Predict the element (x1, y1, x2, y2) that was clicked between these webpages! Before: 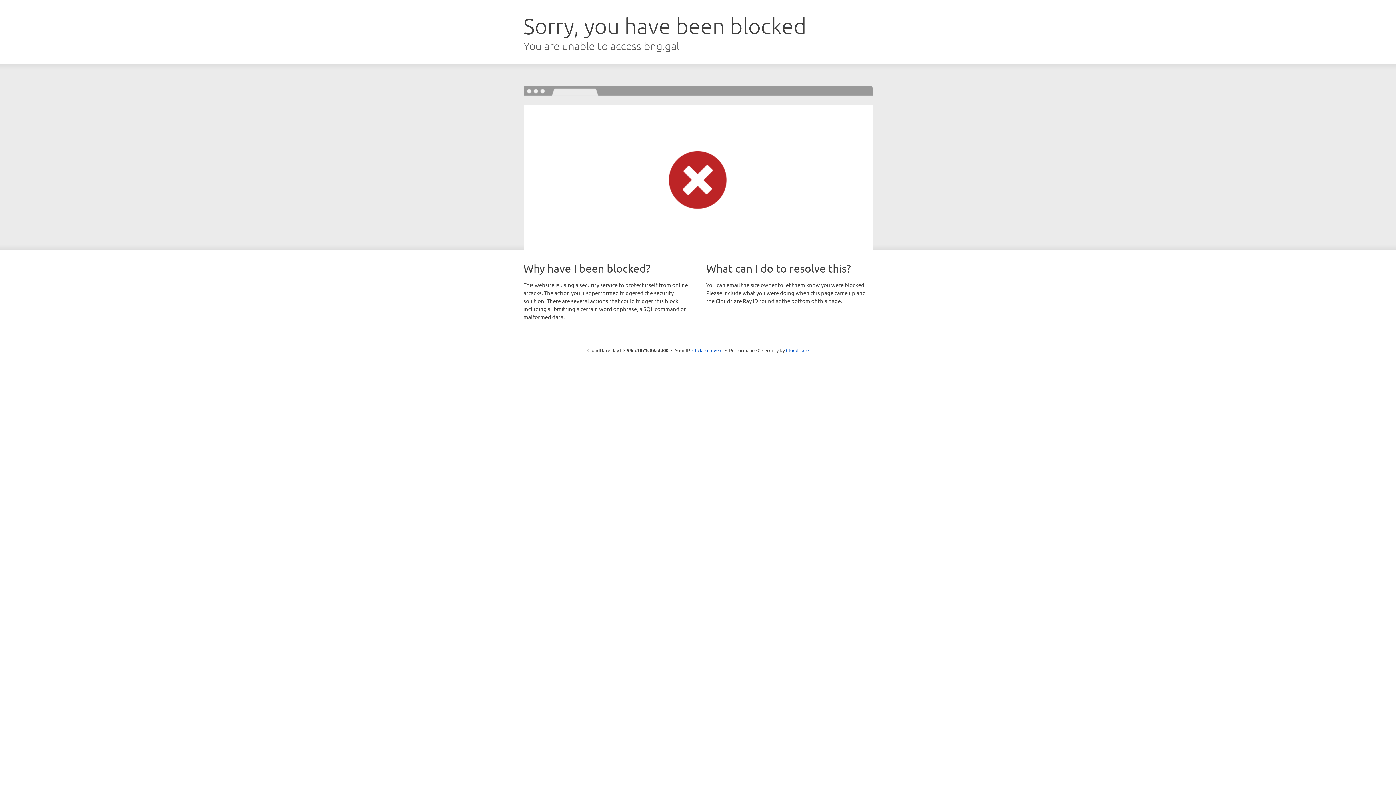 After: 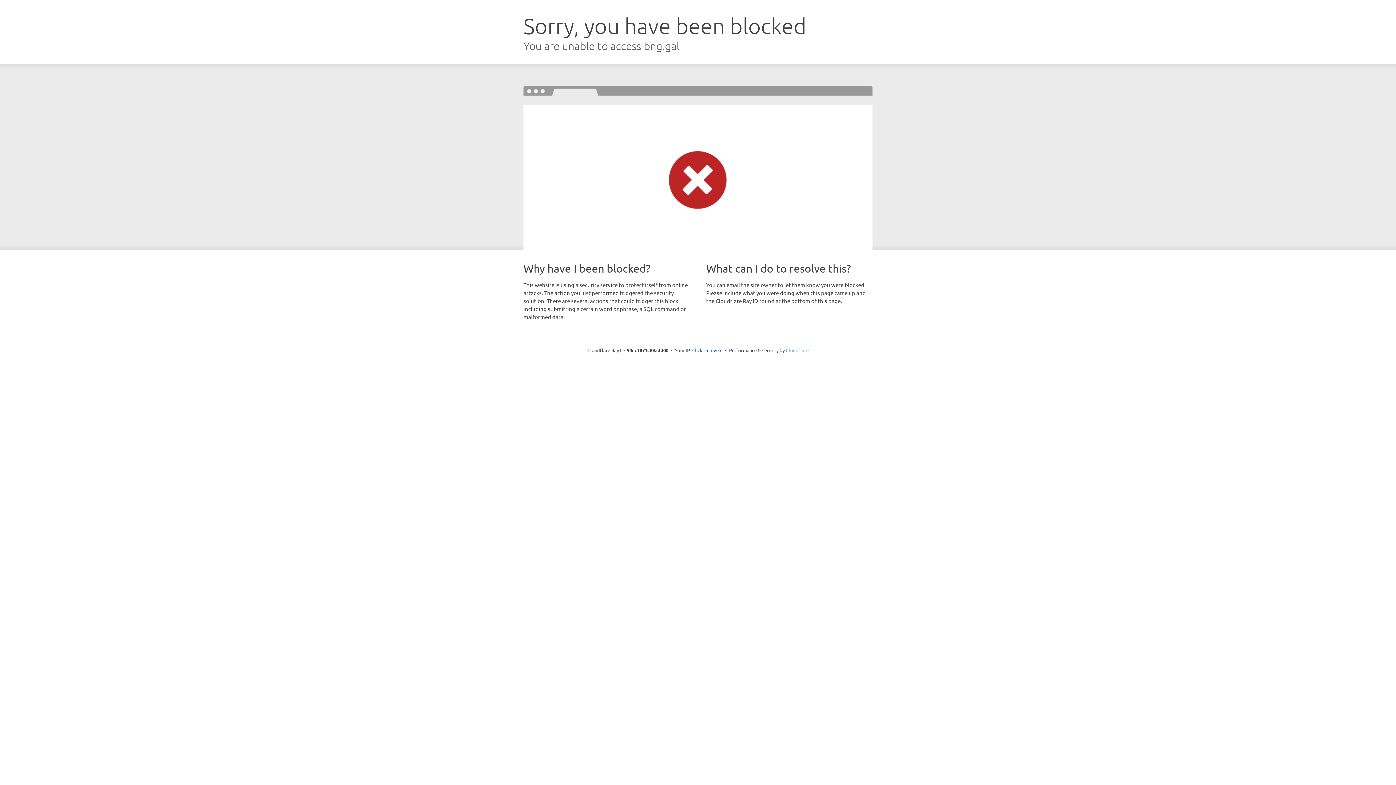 Action: bbox: (786, 347, 808, 353) label: Cloudflare